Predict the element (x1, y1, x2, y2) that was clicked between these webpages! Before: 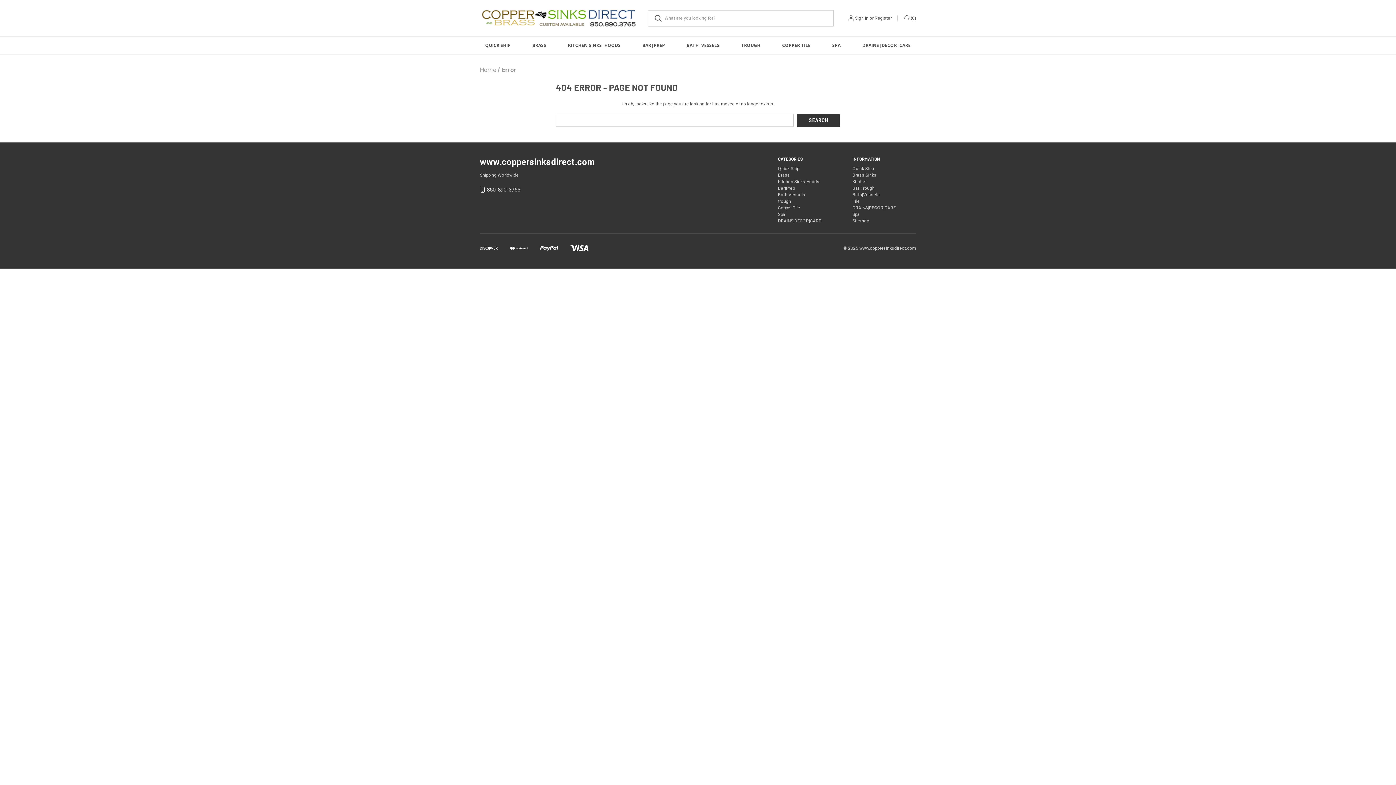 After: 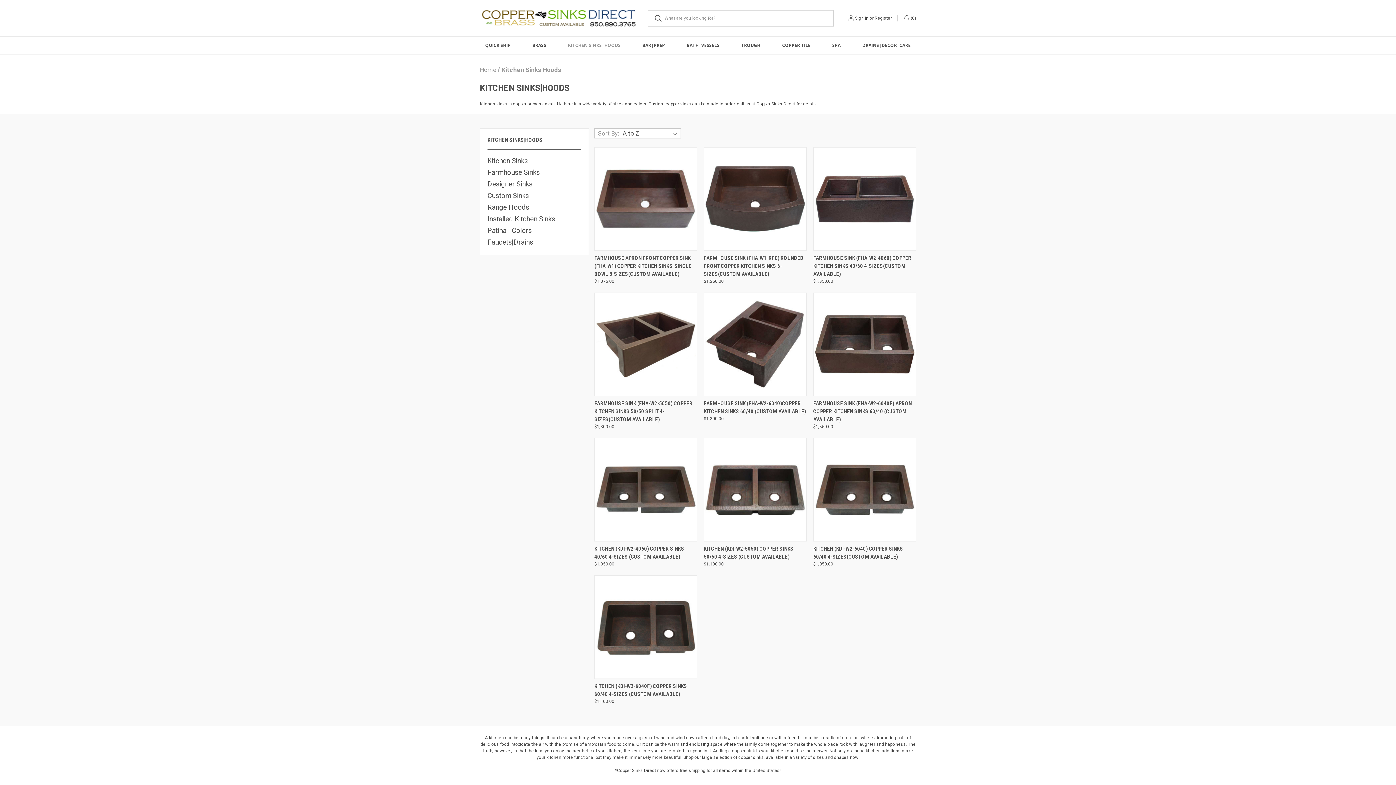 Action: bbox: (557, 36, 631, 54) label: Kitchen Sinks|Hoods